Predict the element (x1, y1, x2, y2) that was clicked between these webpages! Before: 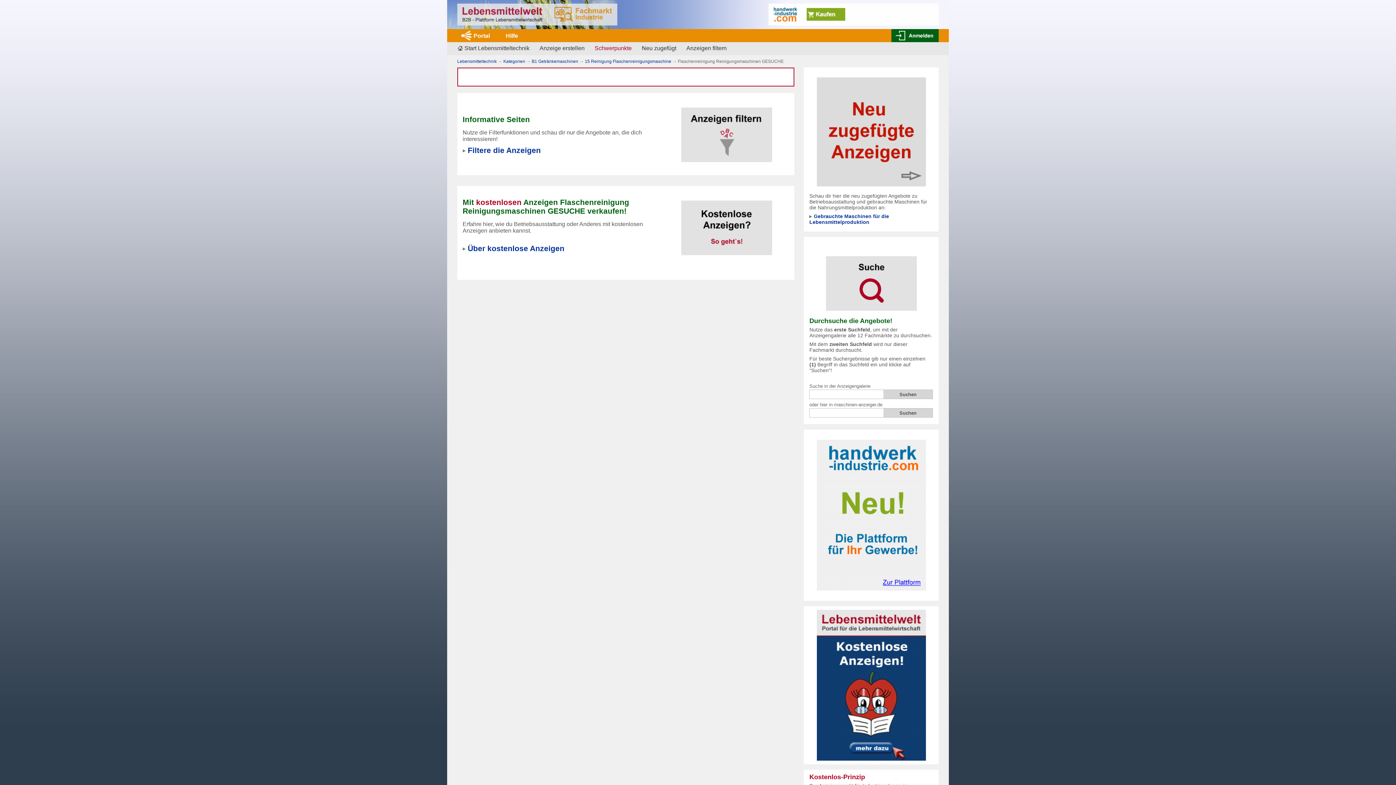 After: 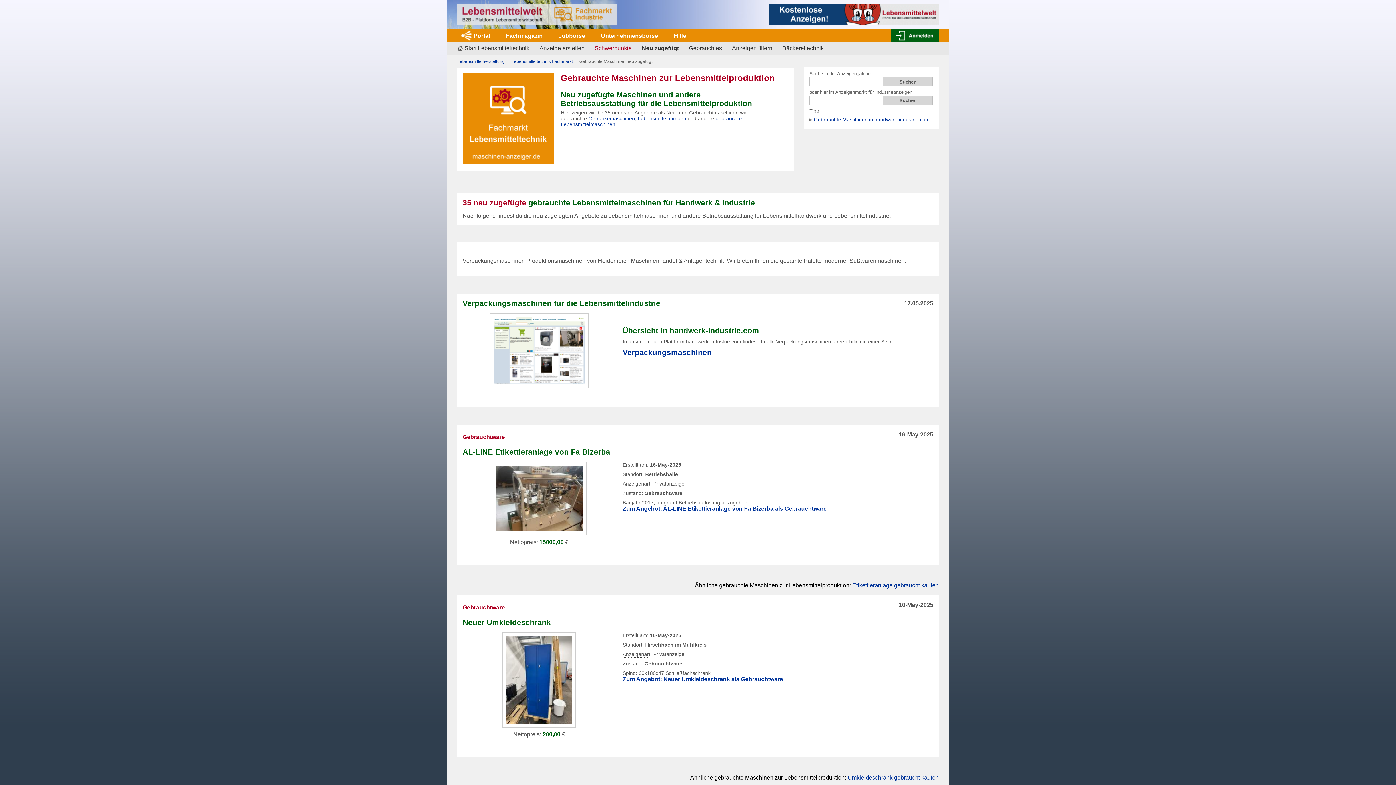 Action: bbox: (641, 42, 676, 54) label: Neu zugefügt